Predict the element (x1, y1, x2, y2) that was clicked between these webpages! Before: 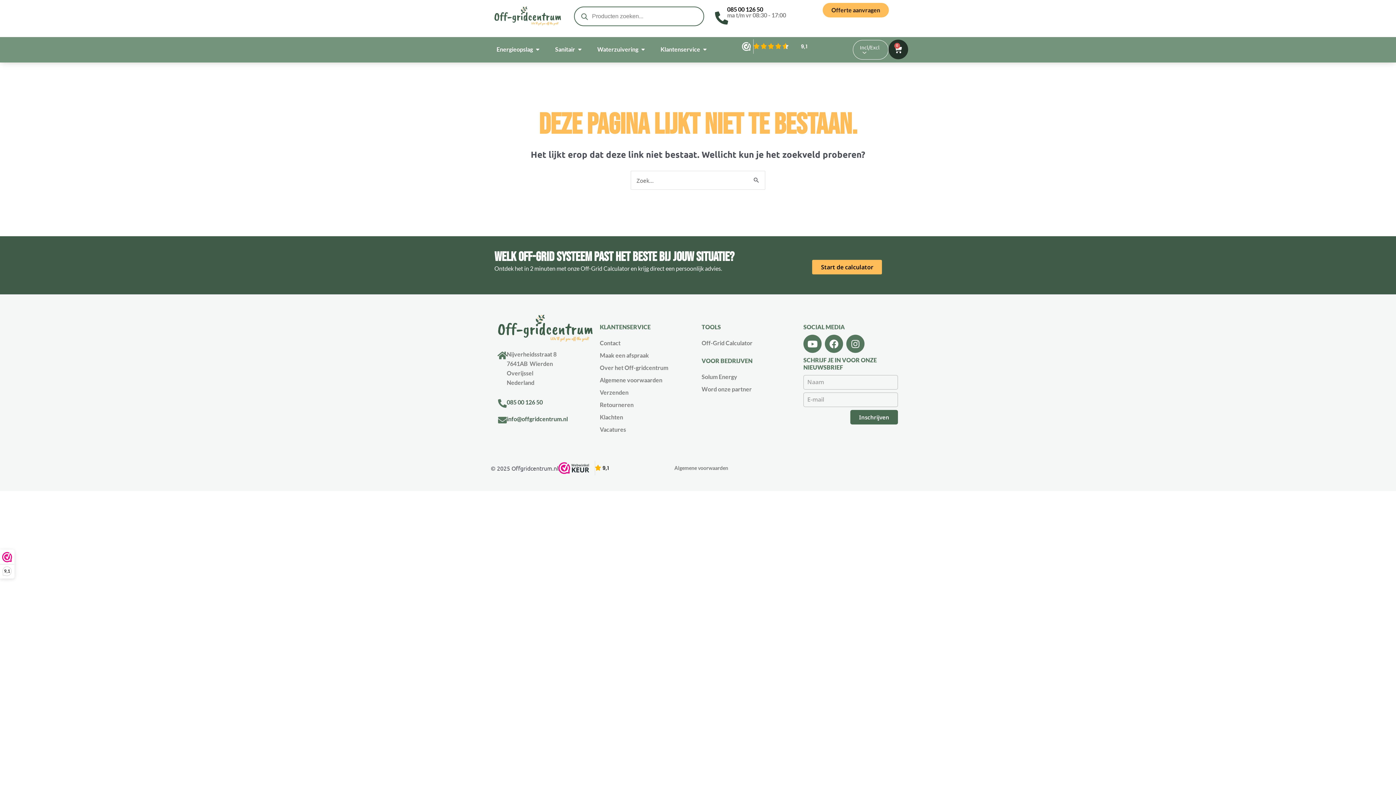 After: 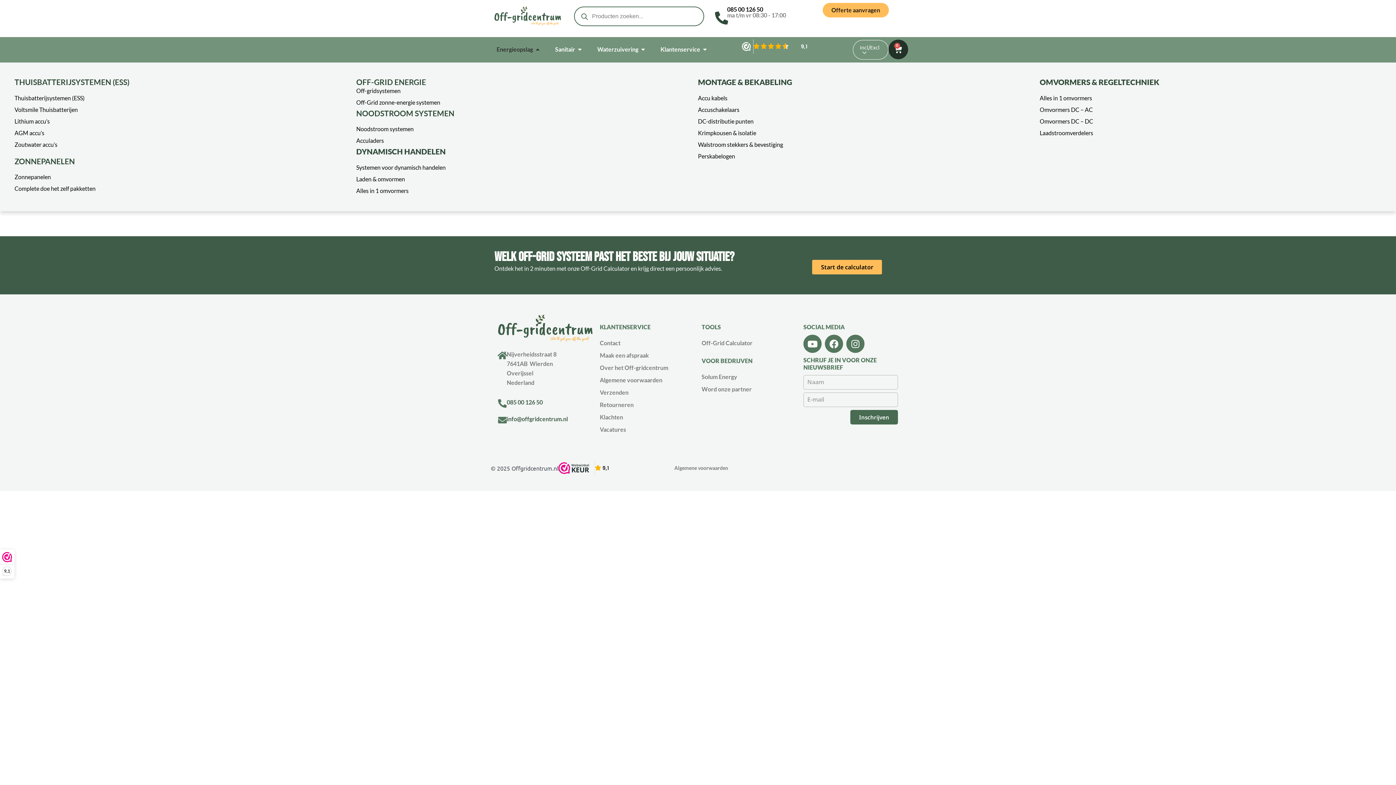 Action: label: Open Energieopslag bbox: (534, 45, 540, 53)